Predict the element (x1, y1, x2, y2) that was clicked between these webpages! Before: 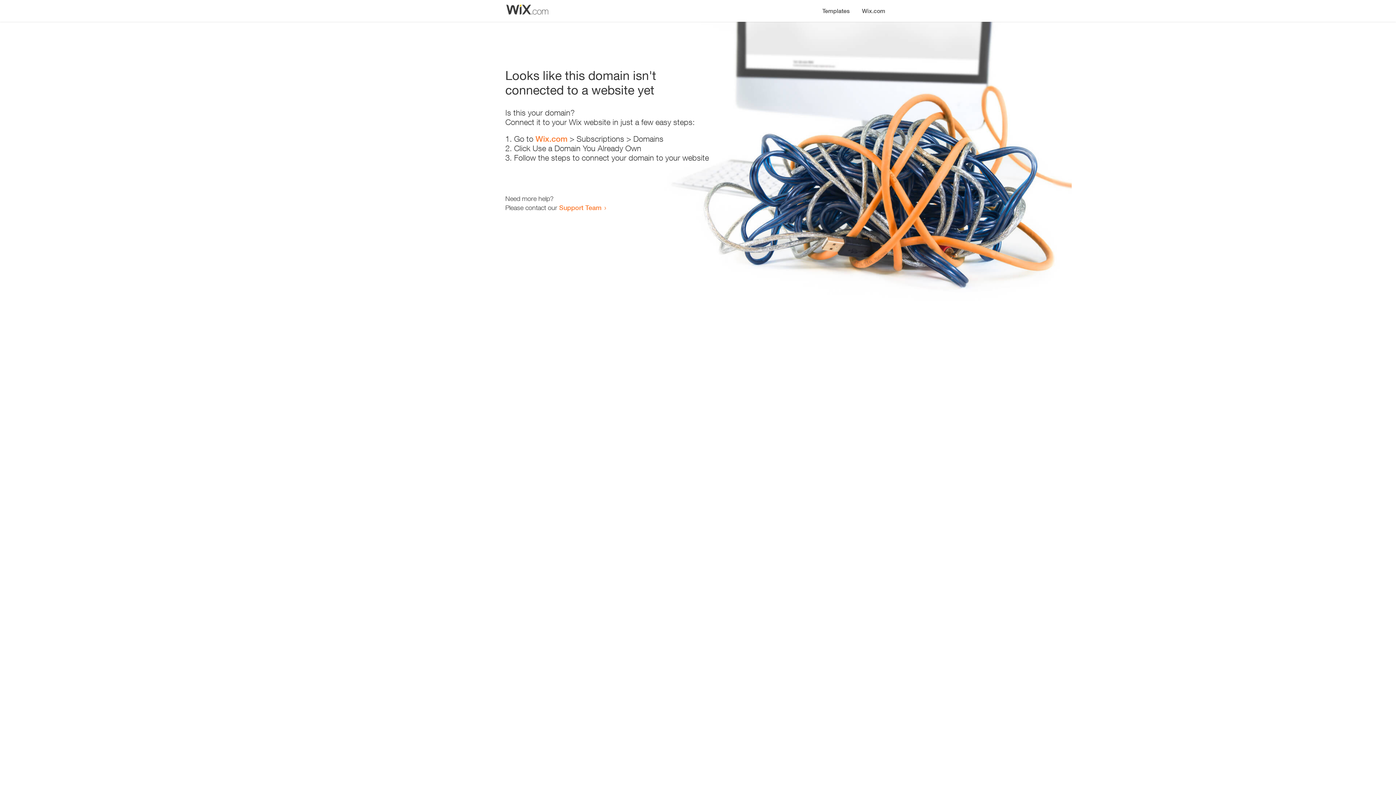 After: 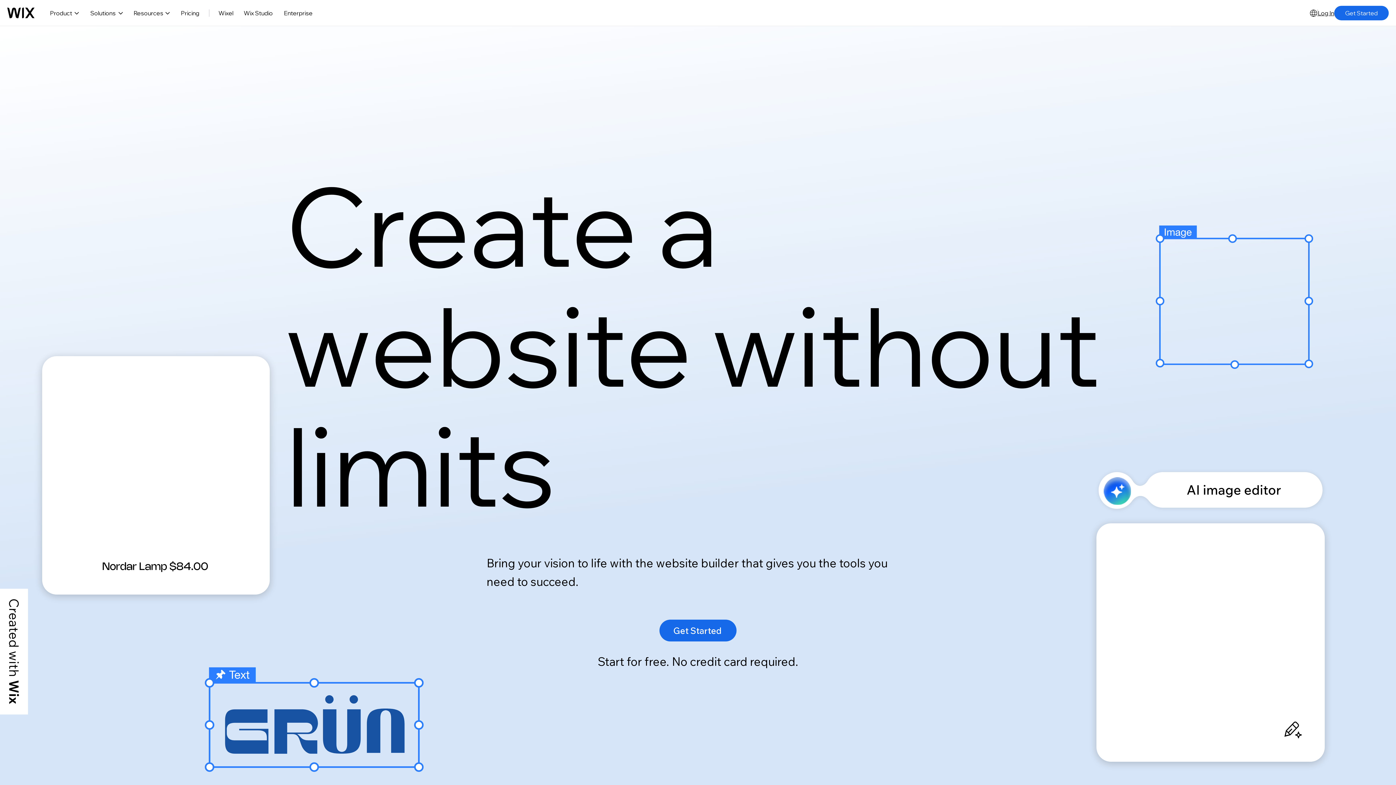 Action: bbox: (535, 134, 567, 143) label: Wix.com